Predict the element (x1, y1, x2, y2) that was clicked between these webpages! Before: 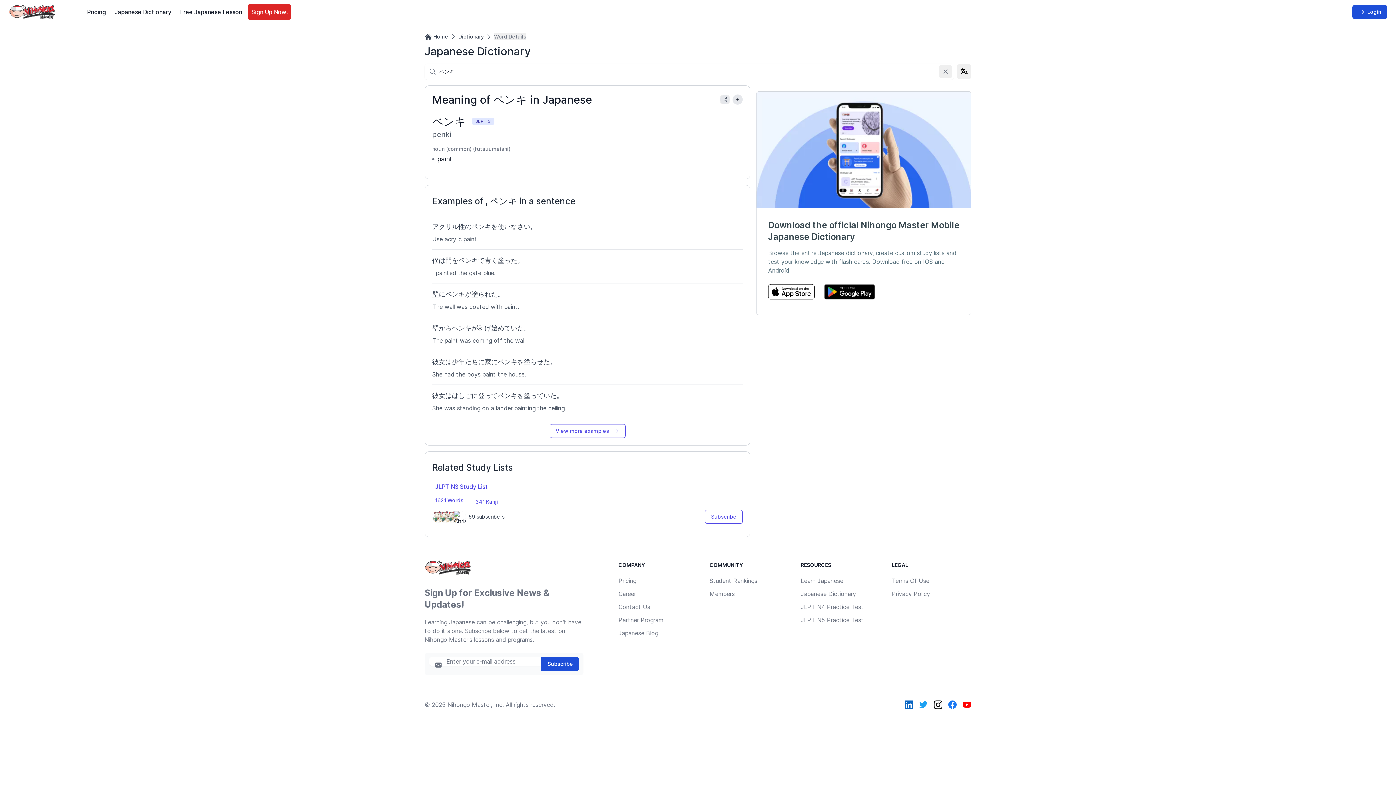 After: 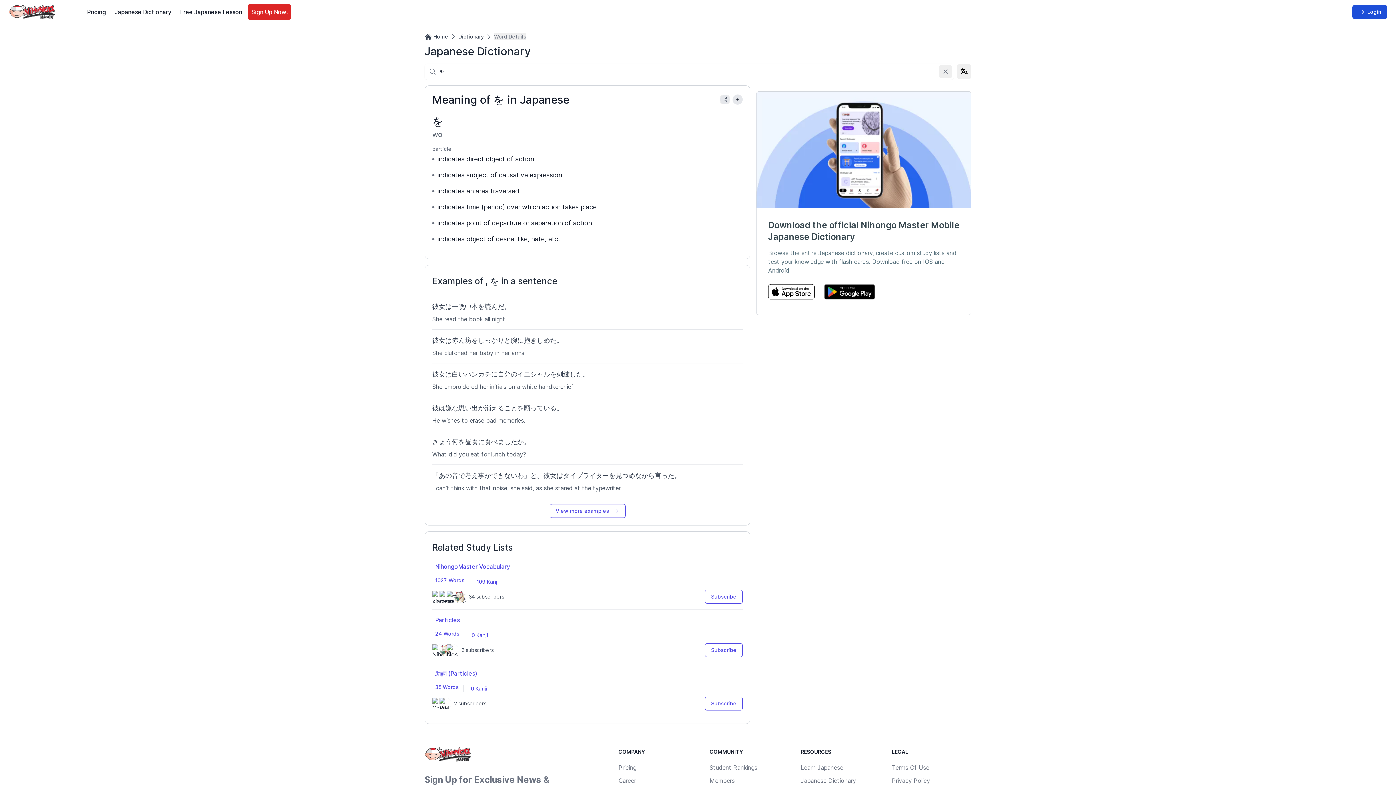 Action: label: を bbox: (517, 358, 524, 365)